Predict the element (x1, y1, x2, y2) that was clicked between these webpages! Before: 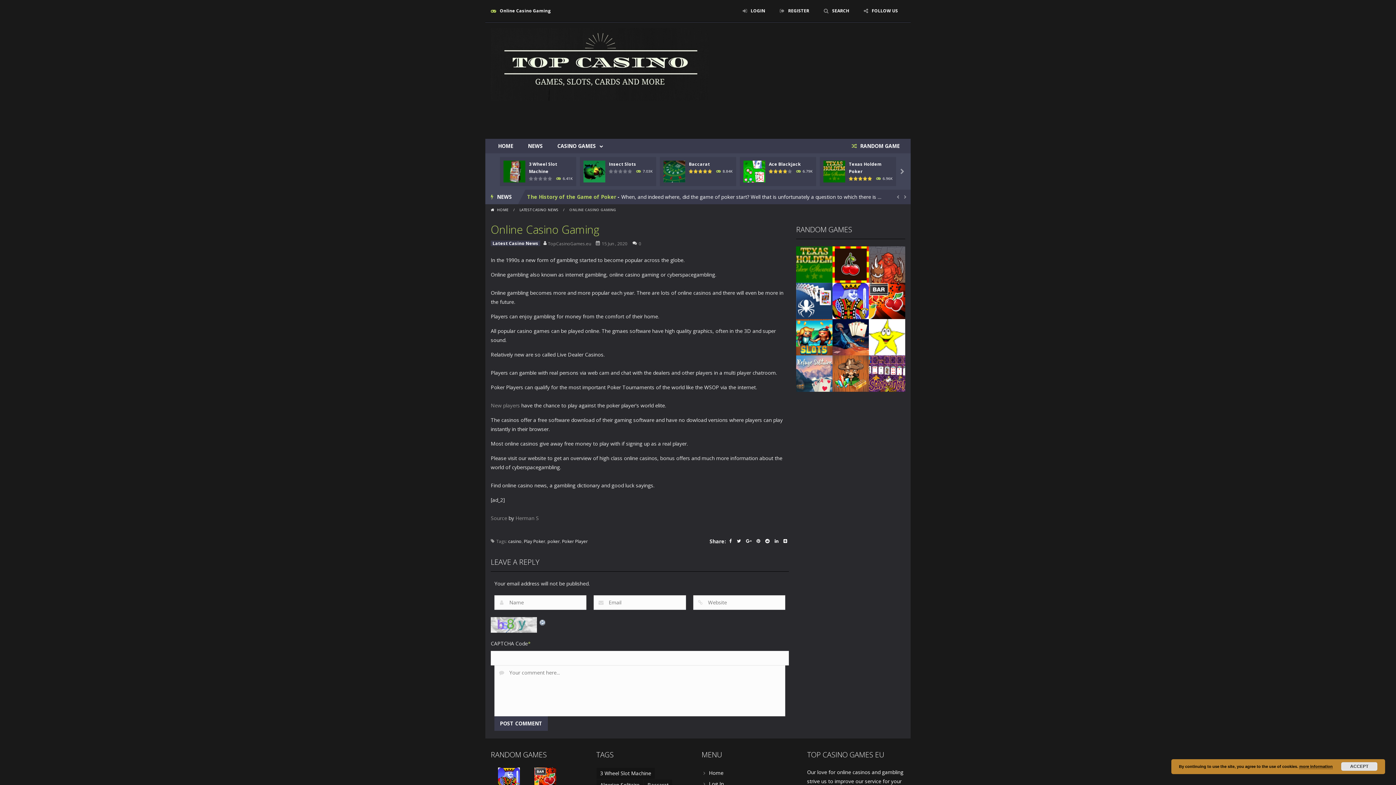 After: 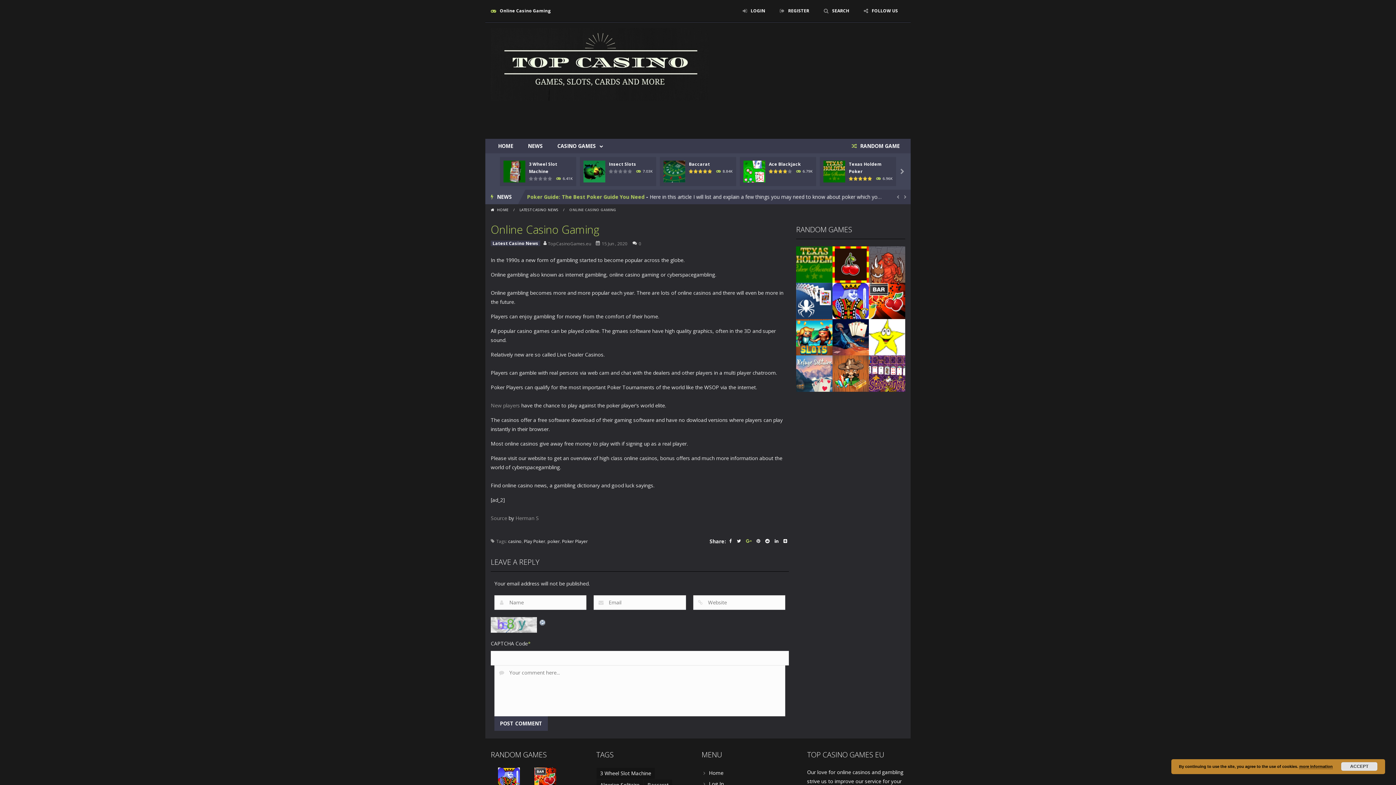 Action: bbox: (744, 538, 753, 545)